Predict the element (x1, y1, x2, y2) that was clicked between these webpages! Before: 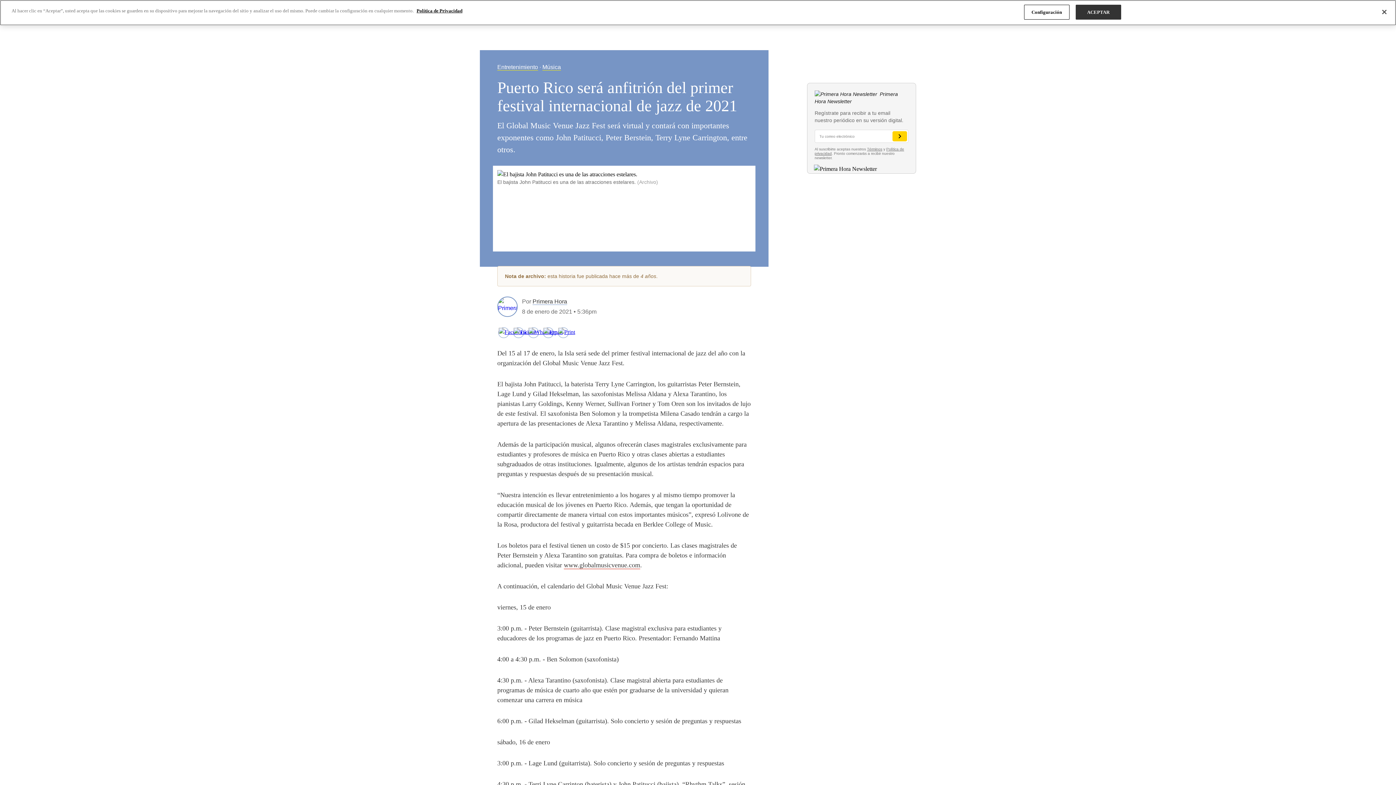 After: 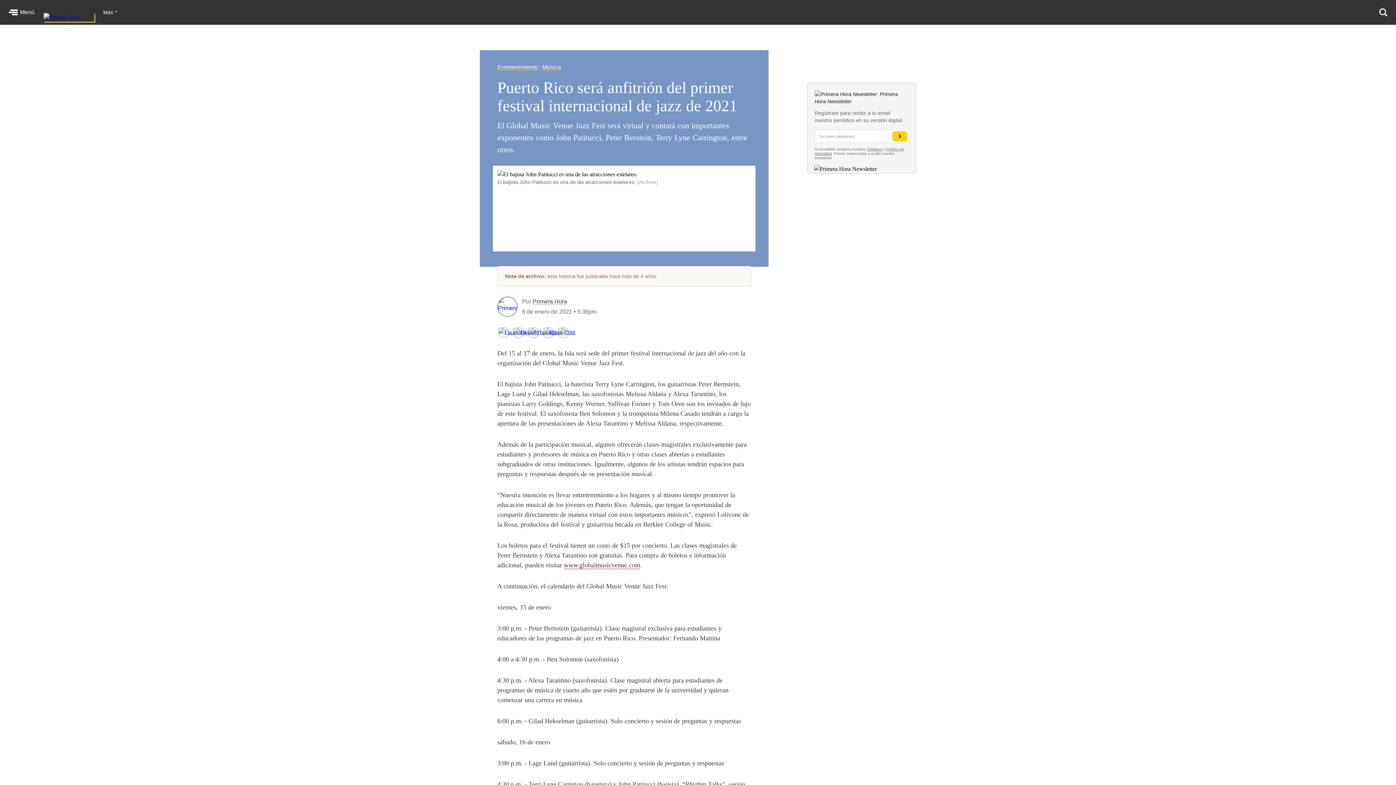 Action: label: ACEPTAR bbox: (1075, 4, 1121, 19)